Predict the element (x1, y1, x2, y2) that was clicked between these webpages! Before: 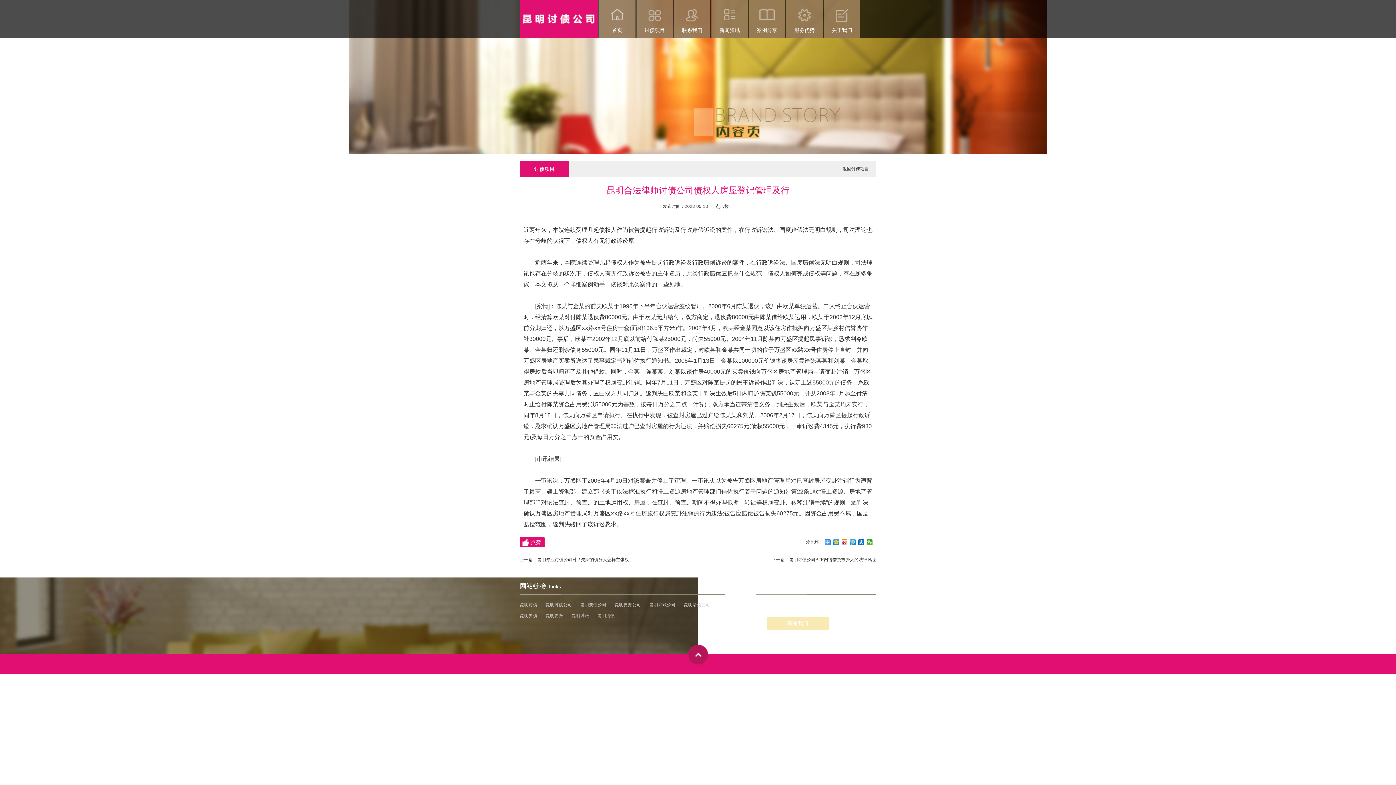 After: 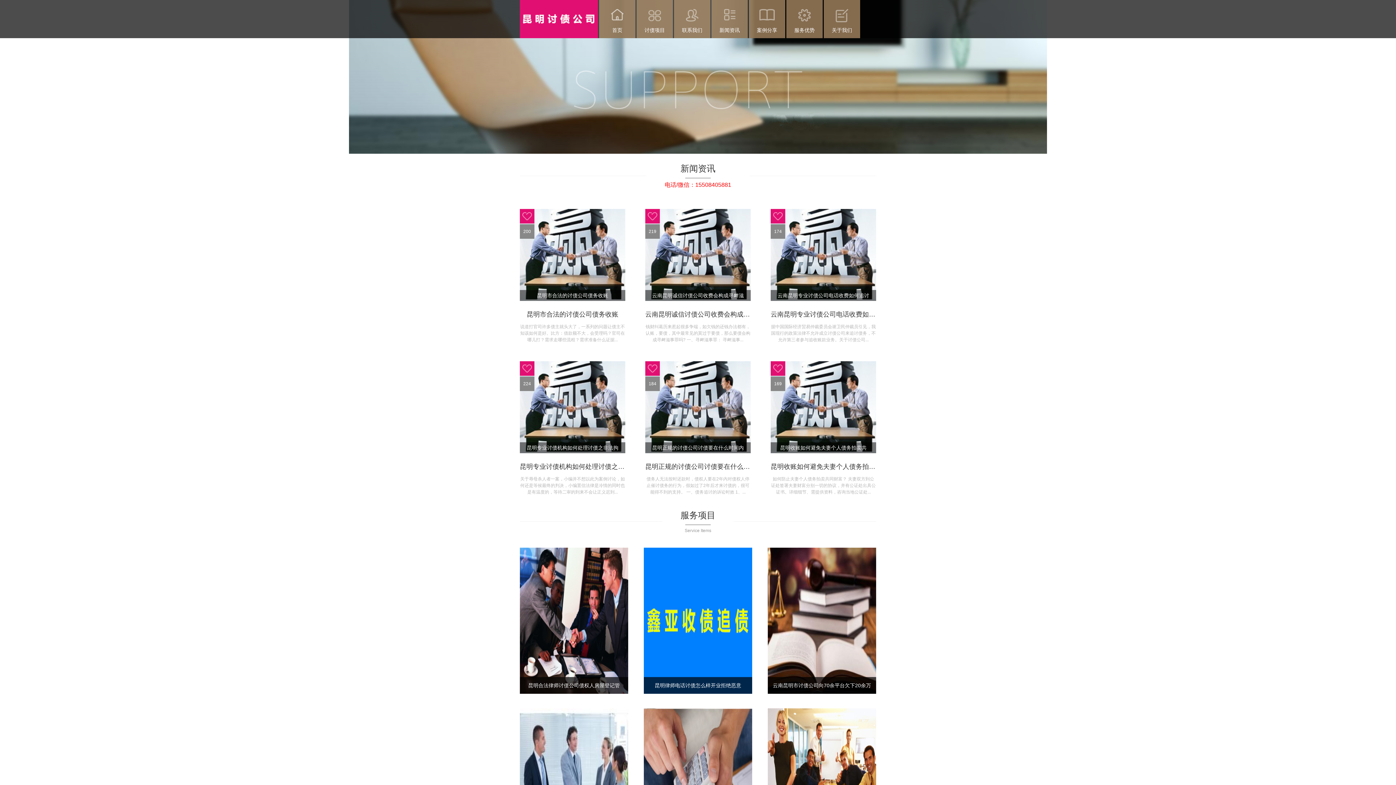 Action: label: 昆明讨债公司 bbox: (545, 599, 572, 610)